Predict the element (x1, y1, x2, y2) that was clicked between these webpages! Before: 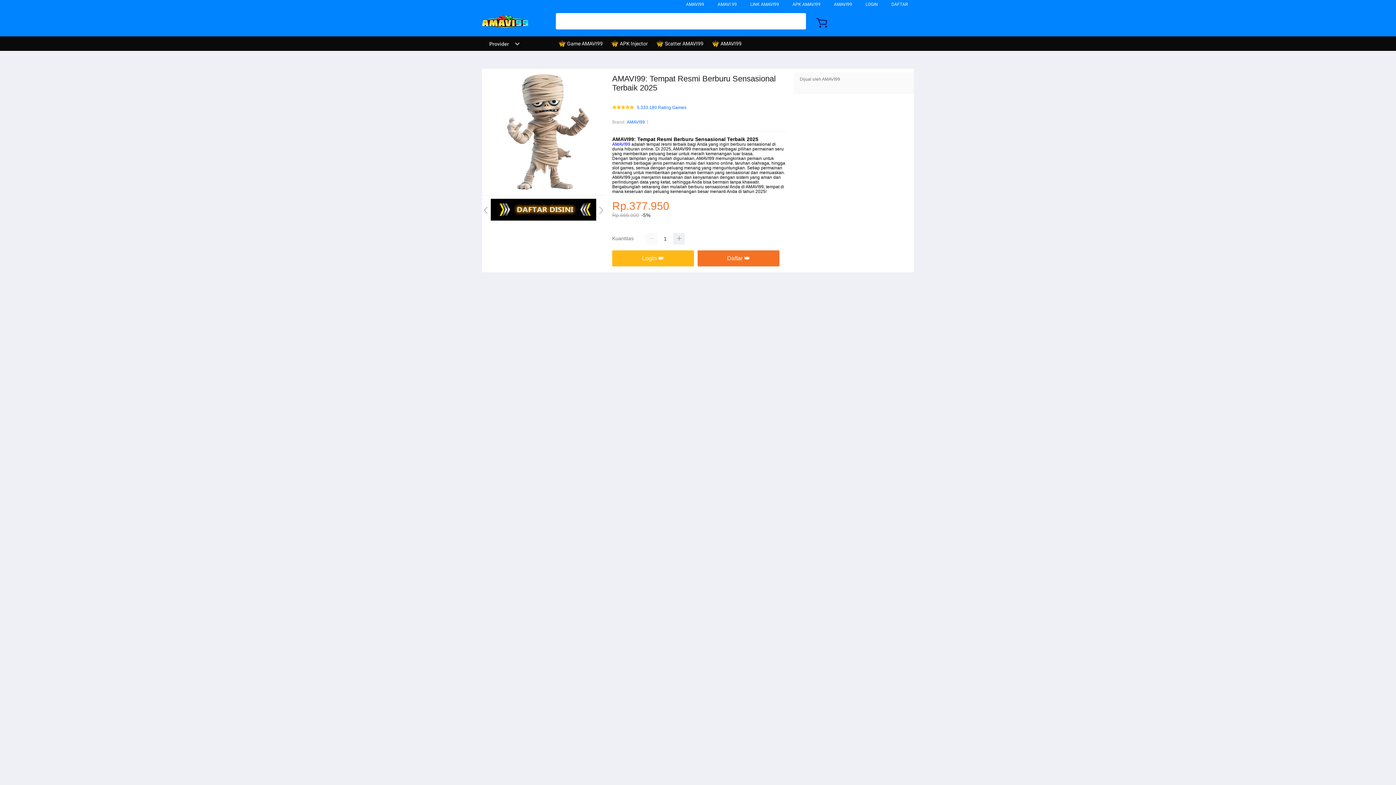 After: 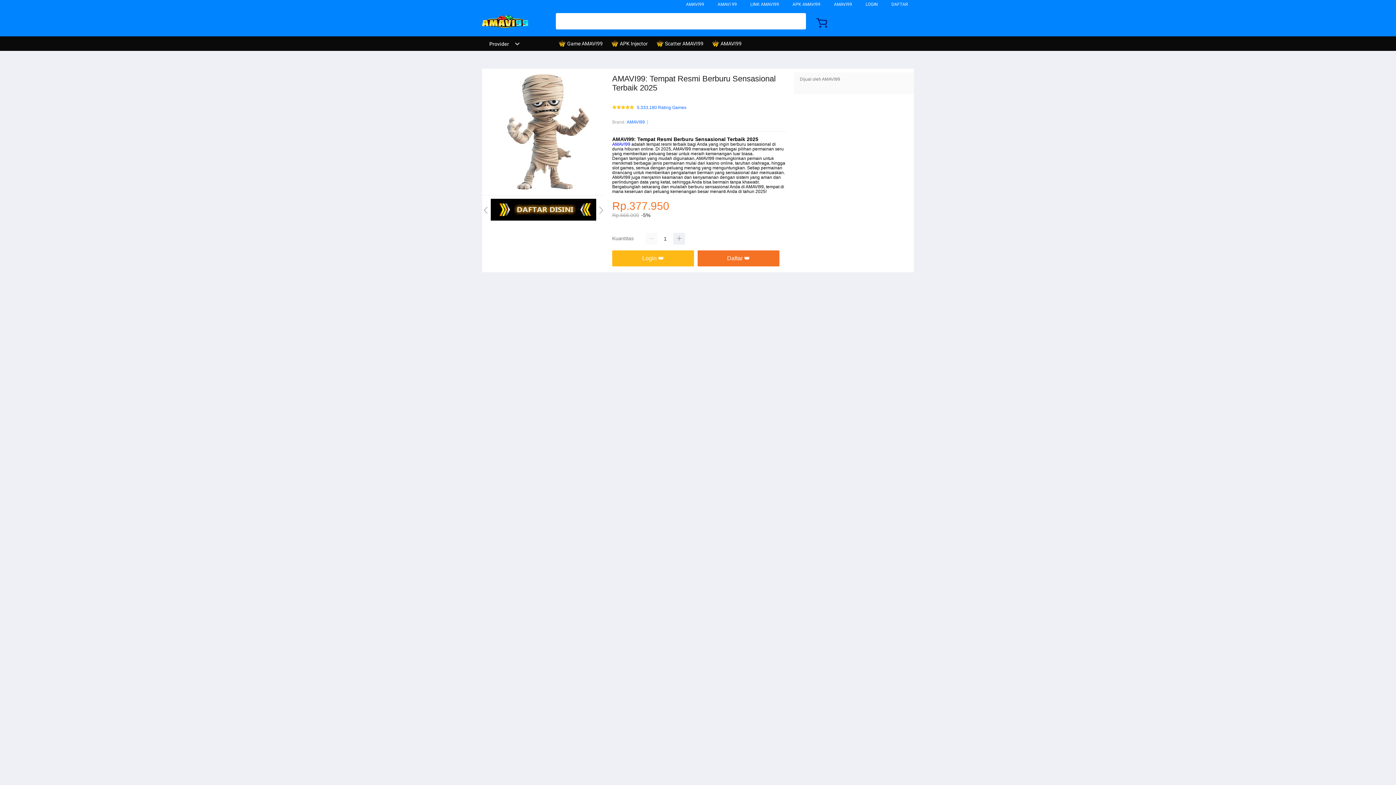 Action: bbox: (626, 118, 645, 125) label: AMAVI99